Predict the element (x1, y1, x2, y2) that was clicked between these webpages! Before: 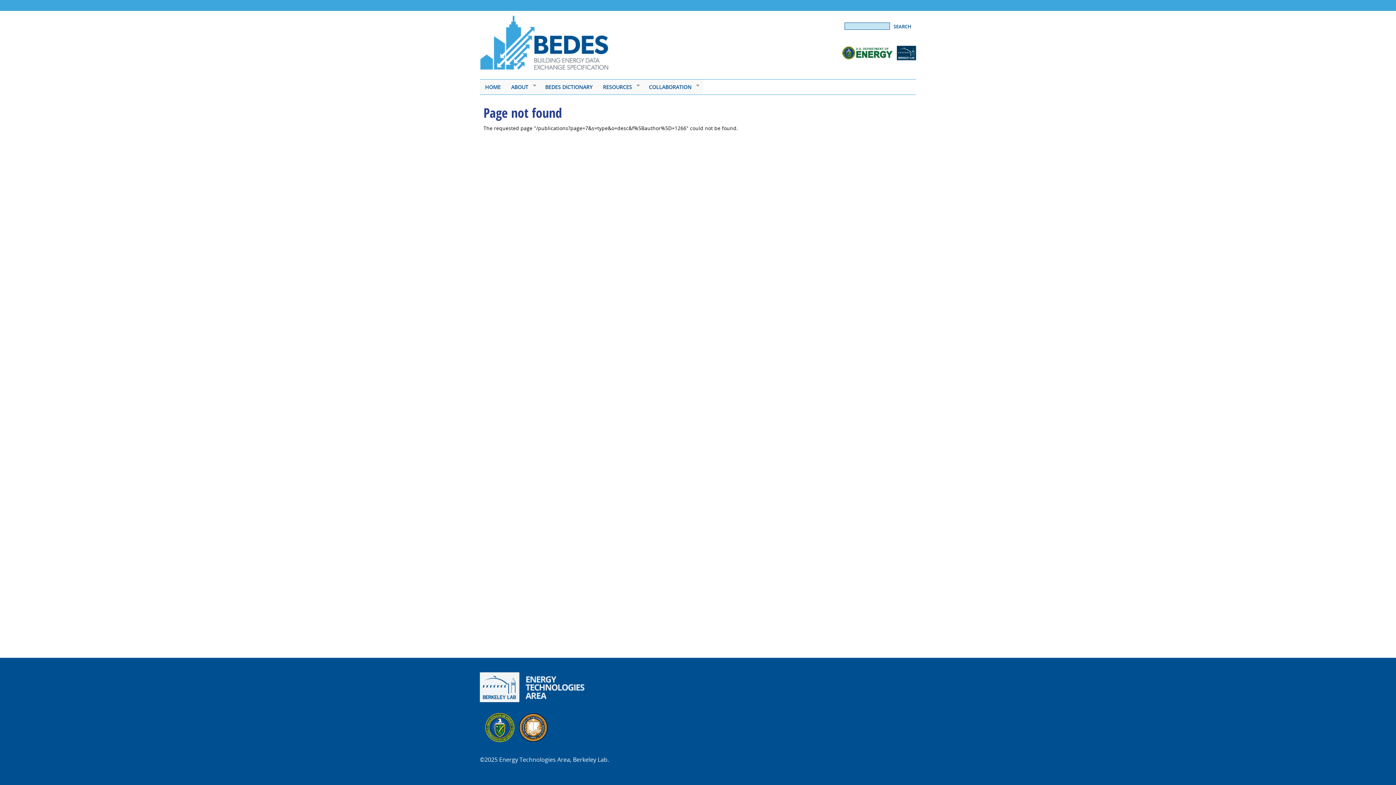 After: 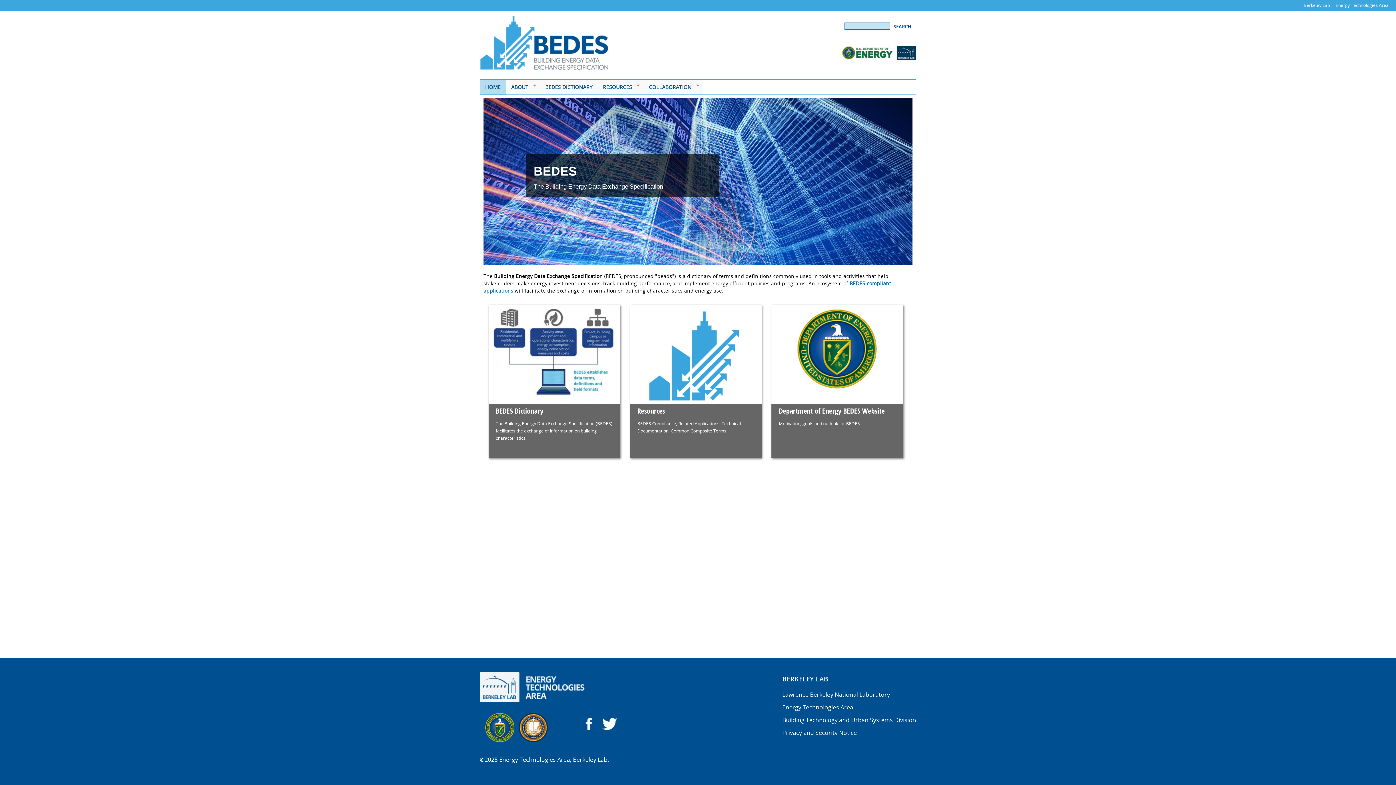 Action: bbox: (480, 79, 506, 94) label: HOME